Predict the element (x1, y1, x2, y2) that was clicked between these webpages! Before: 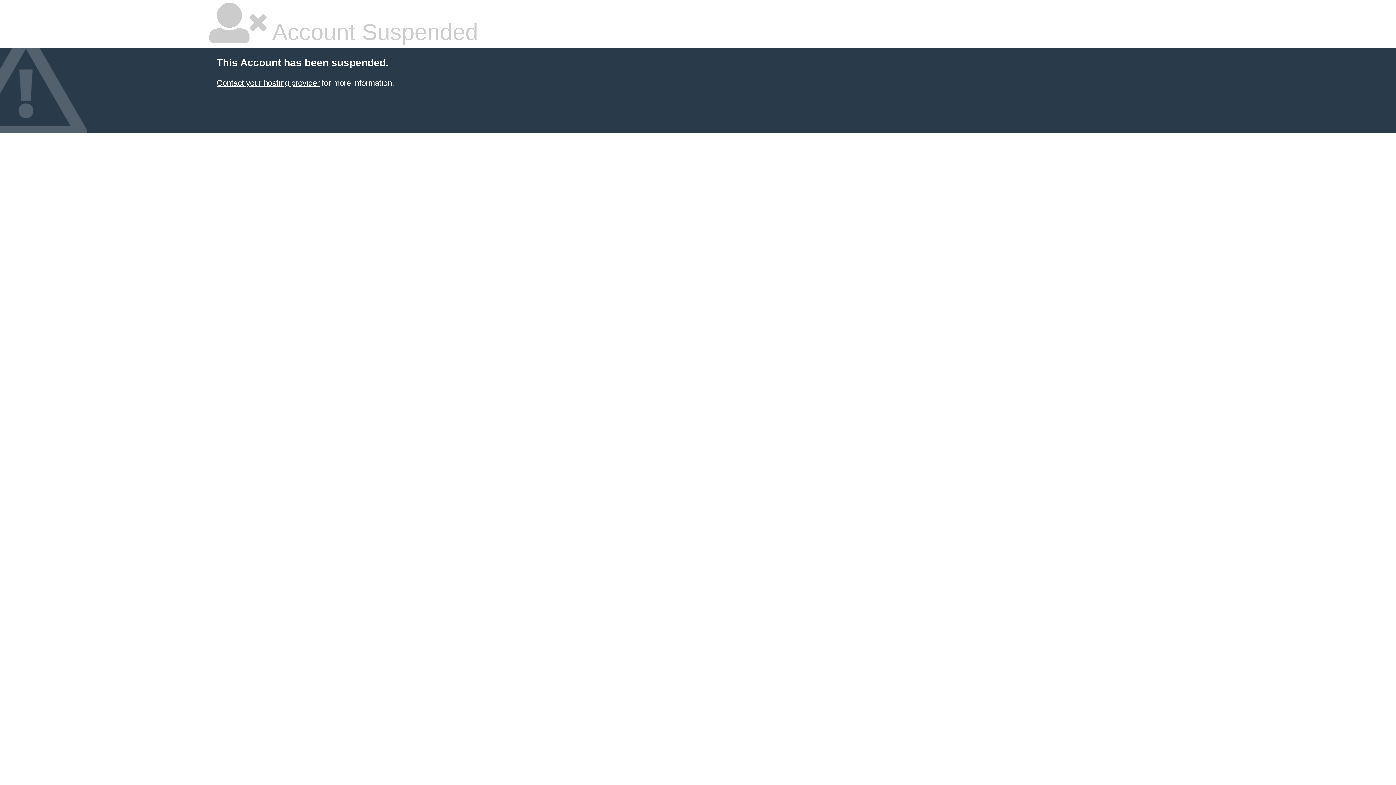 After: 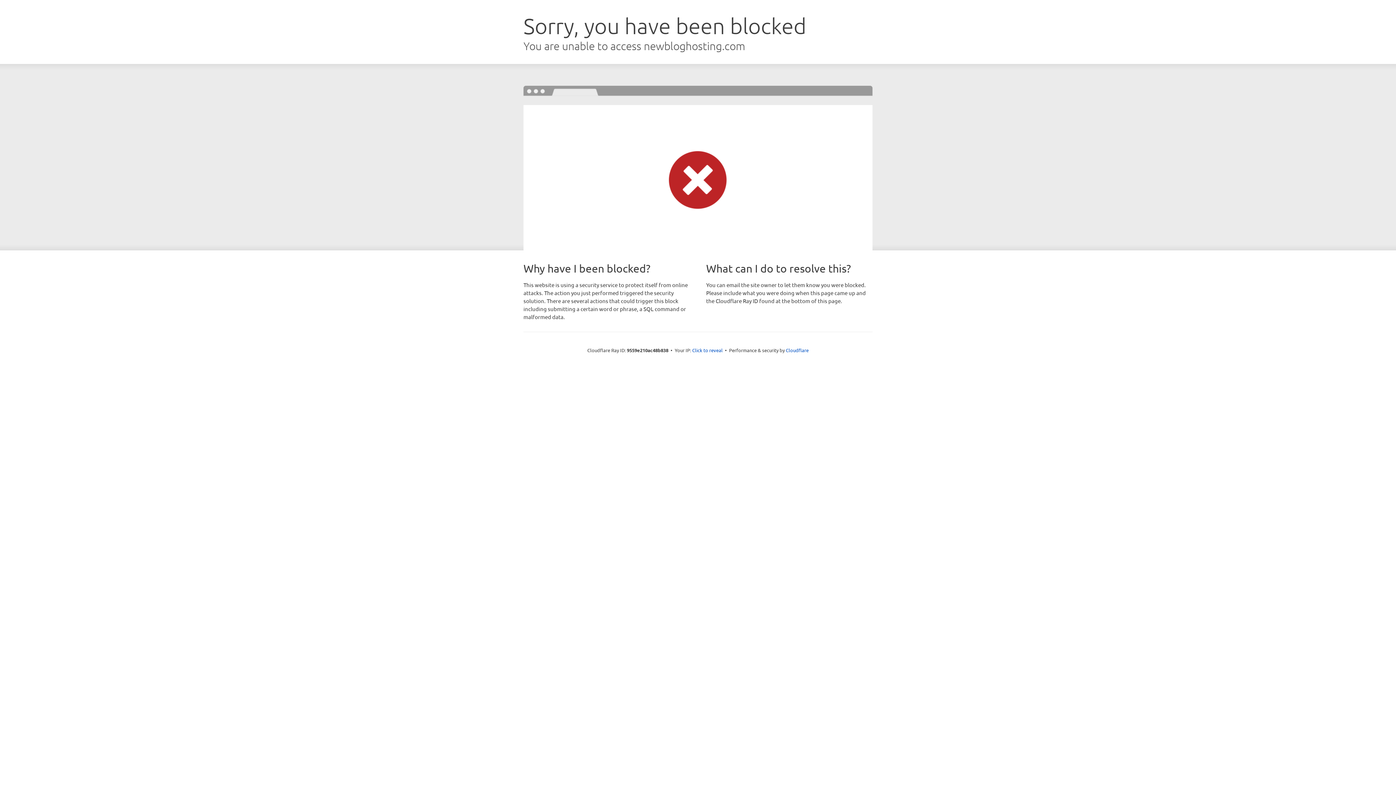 Action: bbox: (216, 78, 319, 87) label: Contact your hosting provider